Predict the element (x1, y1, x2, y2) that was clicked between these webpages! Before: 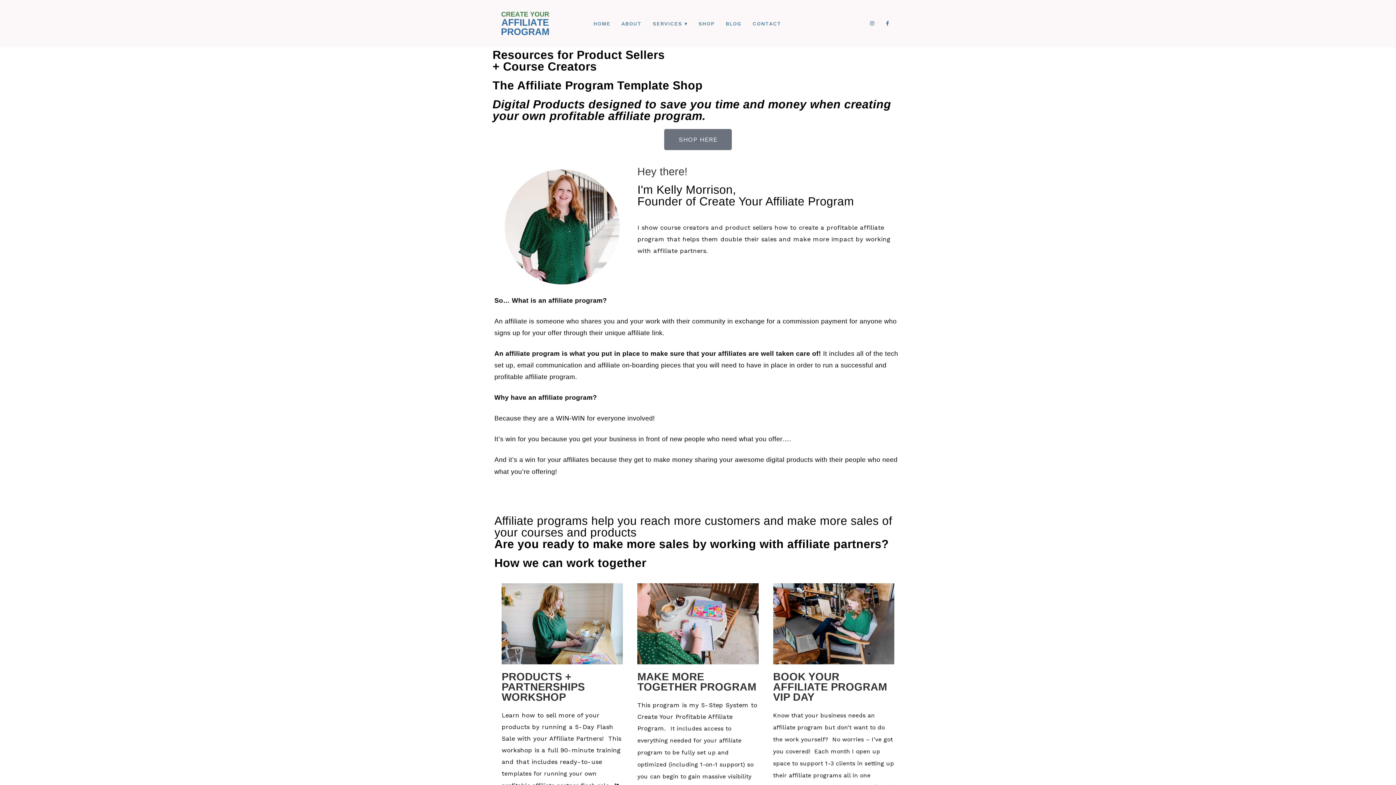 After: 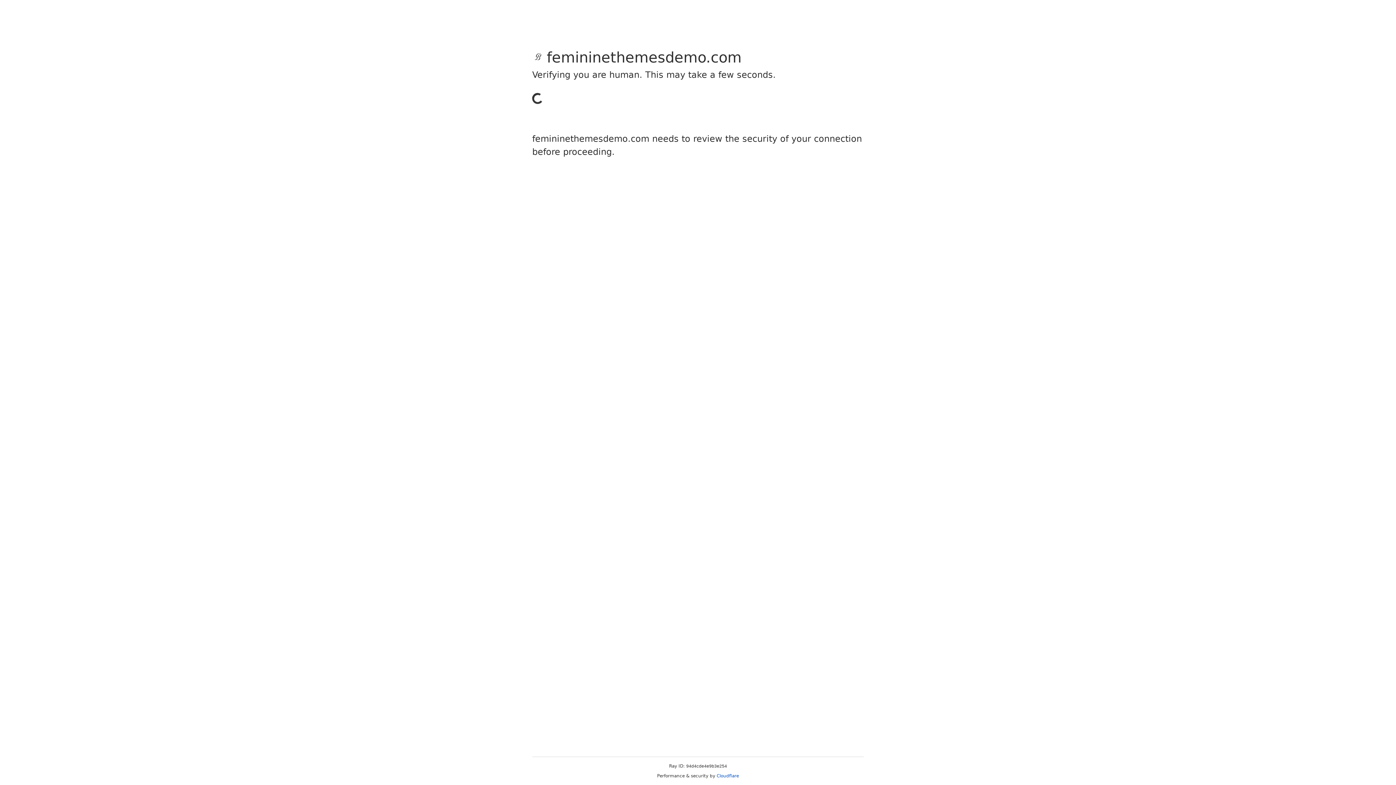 Action: bbox: (498, 9, 551, 38)